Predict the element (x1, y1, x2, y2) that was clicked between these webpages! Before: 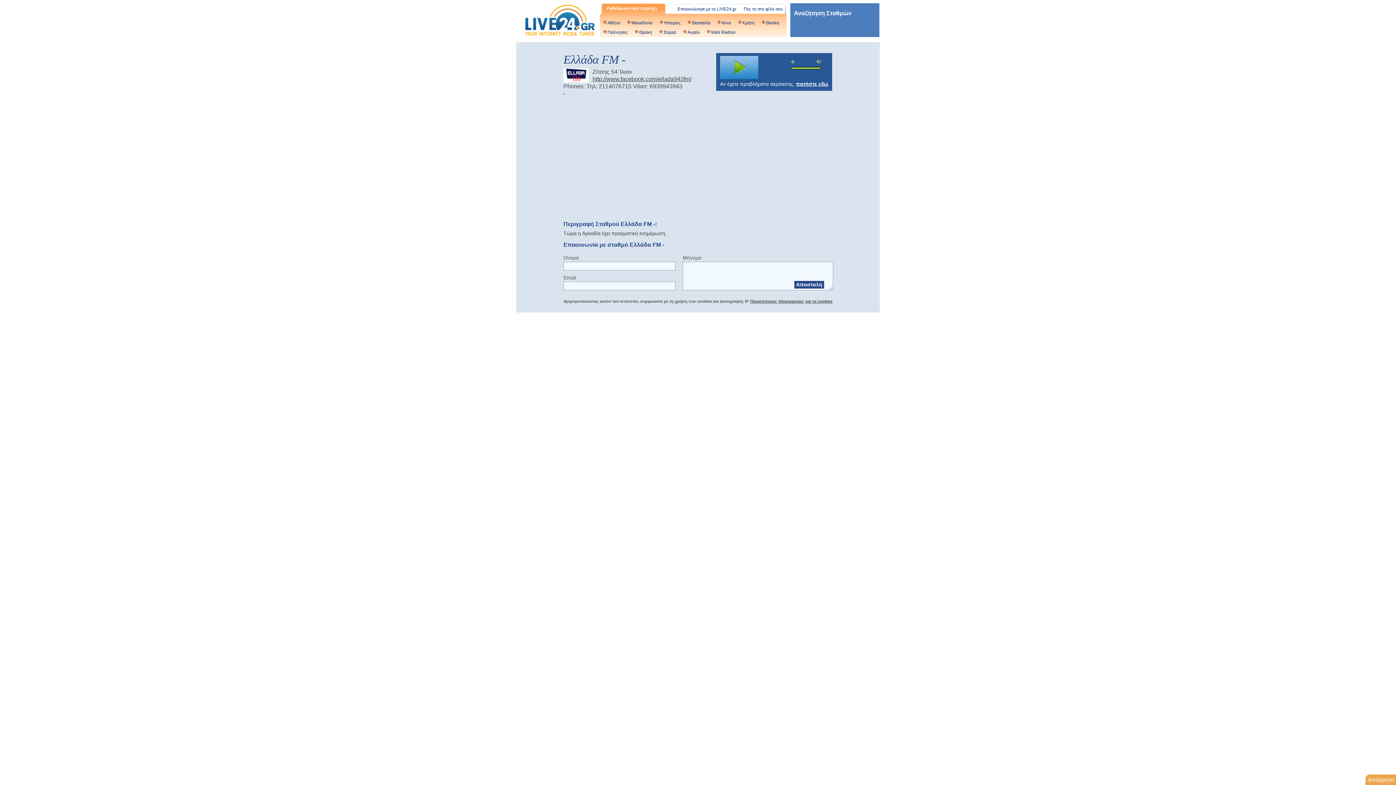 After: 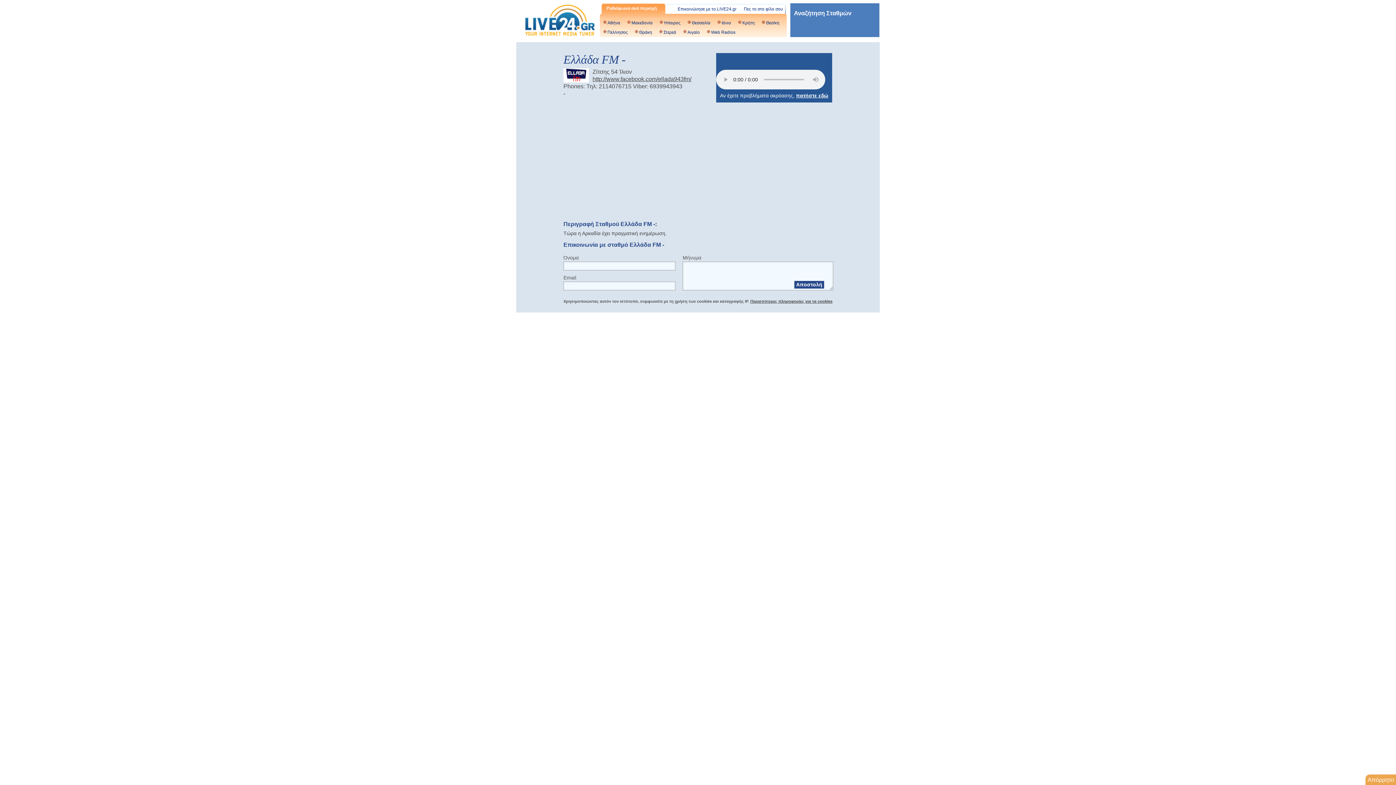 Action: label: πατήστε εδώ bbox: (796, 81, 828, 86)